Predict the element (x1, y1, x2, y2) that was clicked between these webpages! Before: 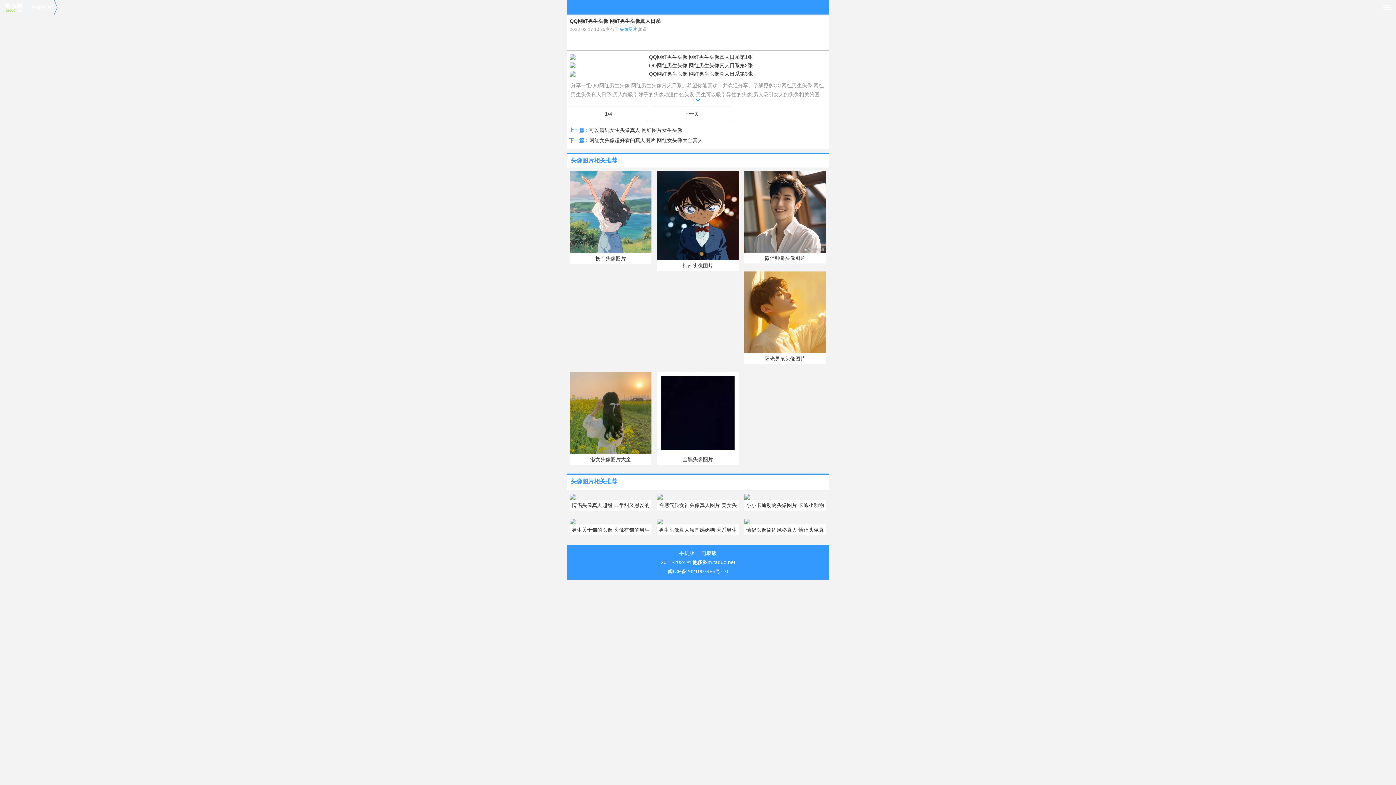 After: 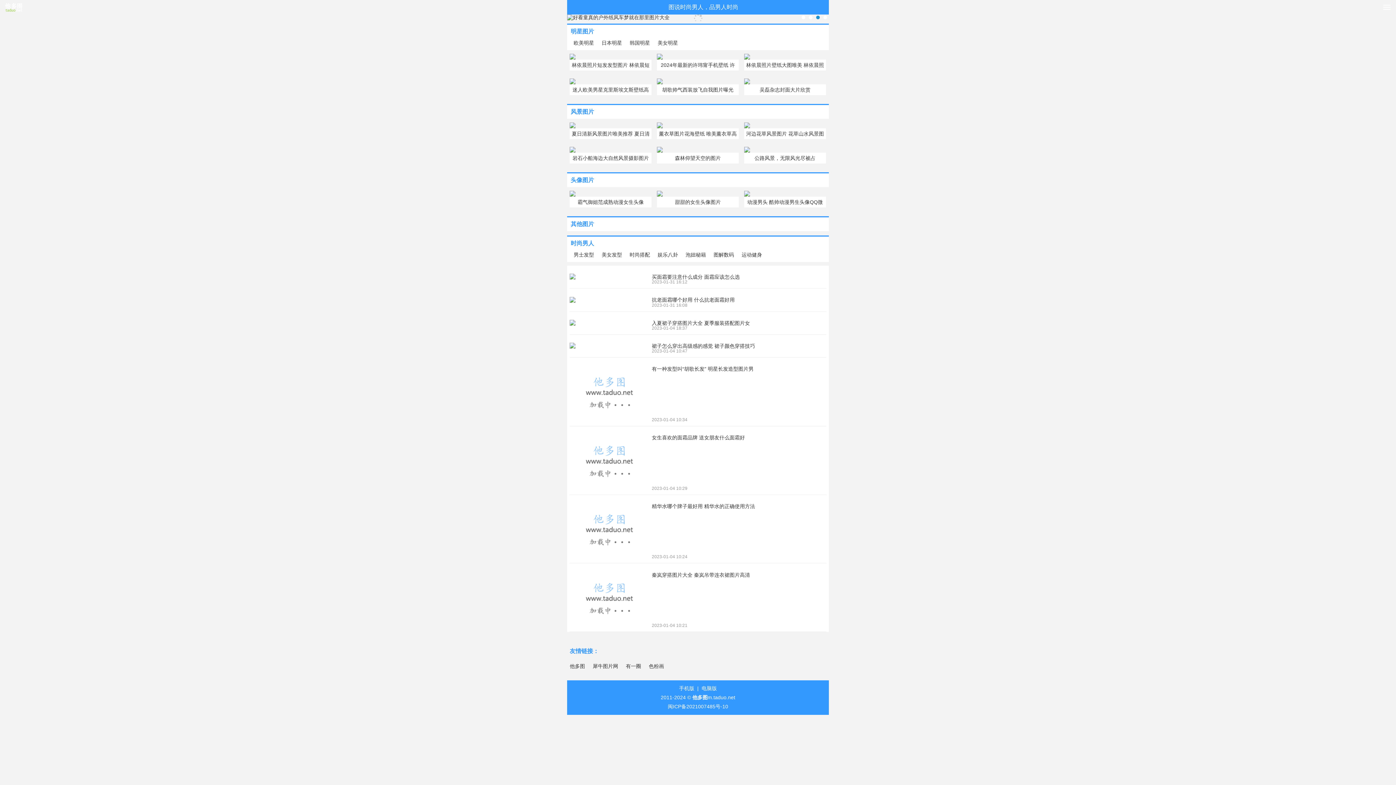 Action: bbox: (679, 550, 694, 556) label: 手机版